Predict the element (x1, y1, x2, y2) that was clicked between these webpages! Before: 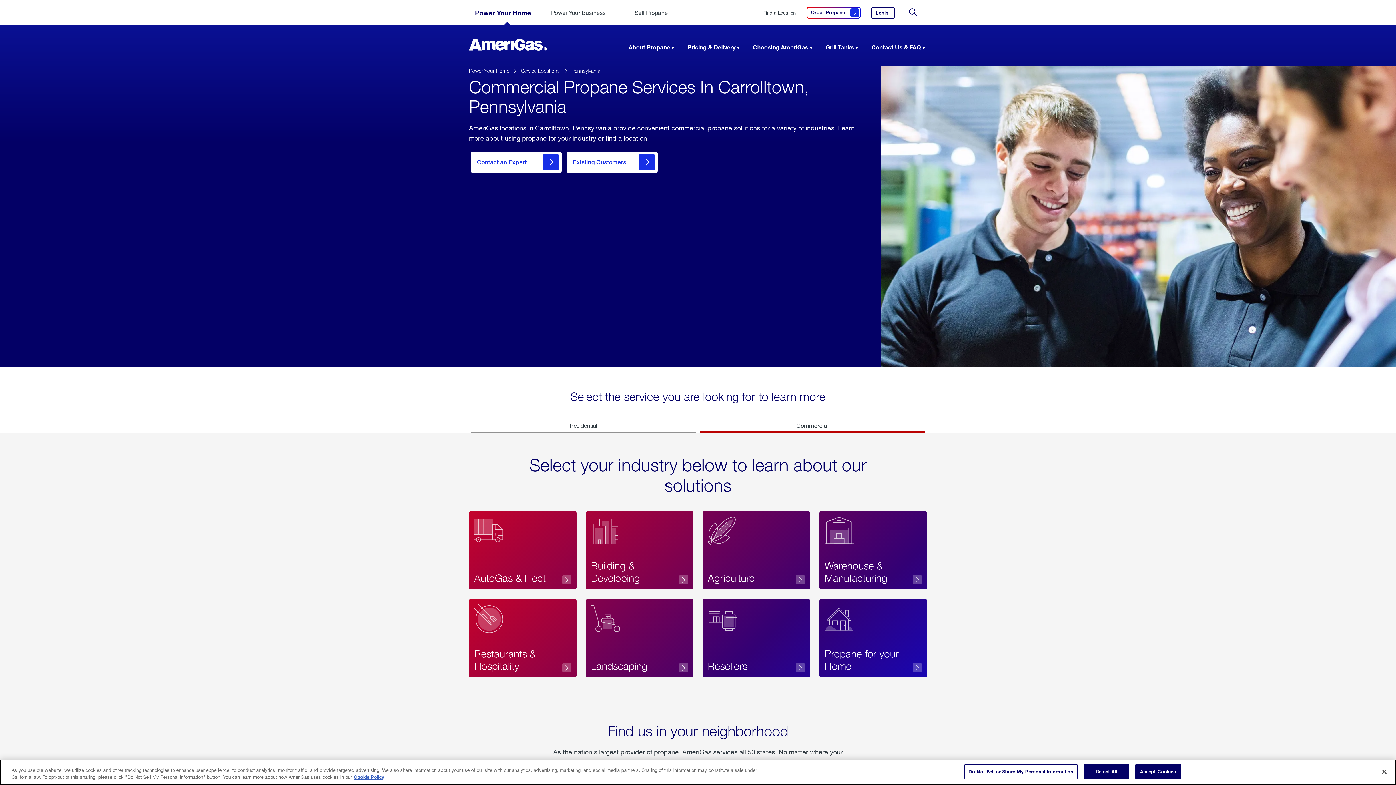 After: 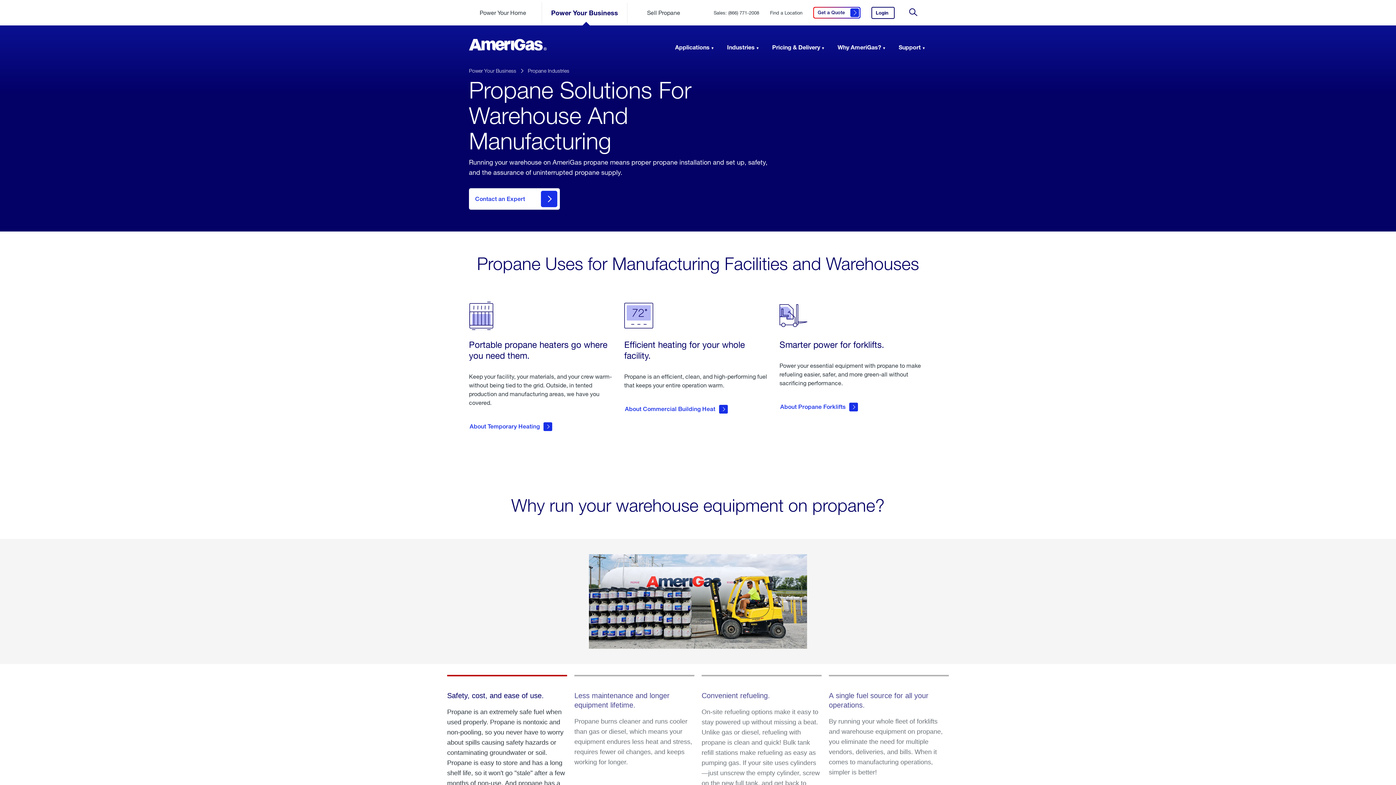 Action: bbox: (819, 511, 927, 589) label: Warehouse & Manufacturing